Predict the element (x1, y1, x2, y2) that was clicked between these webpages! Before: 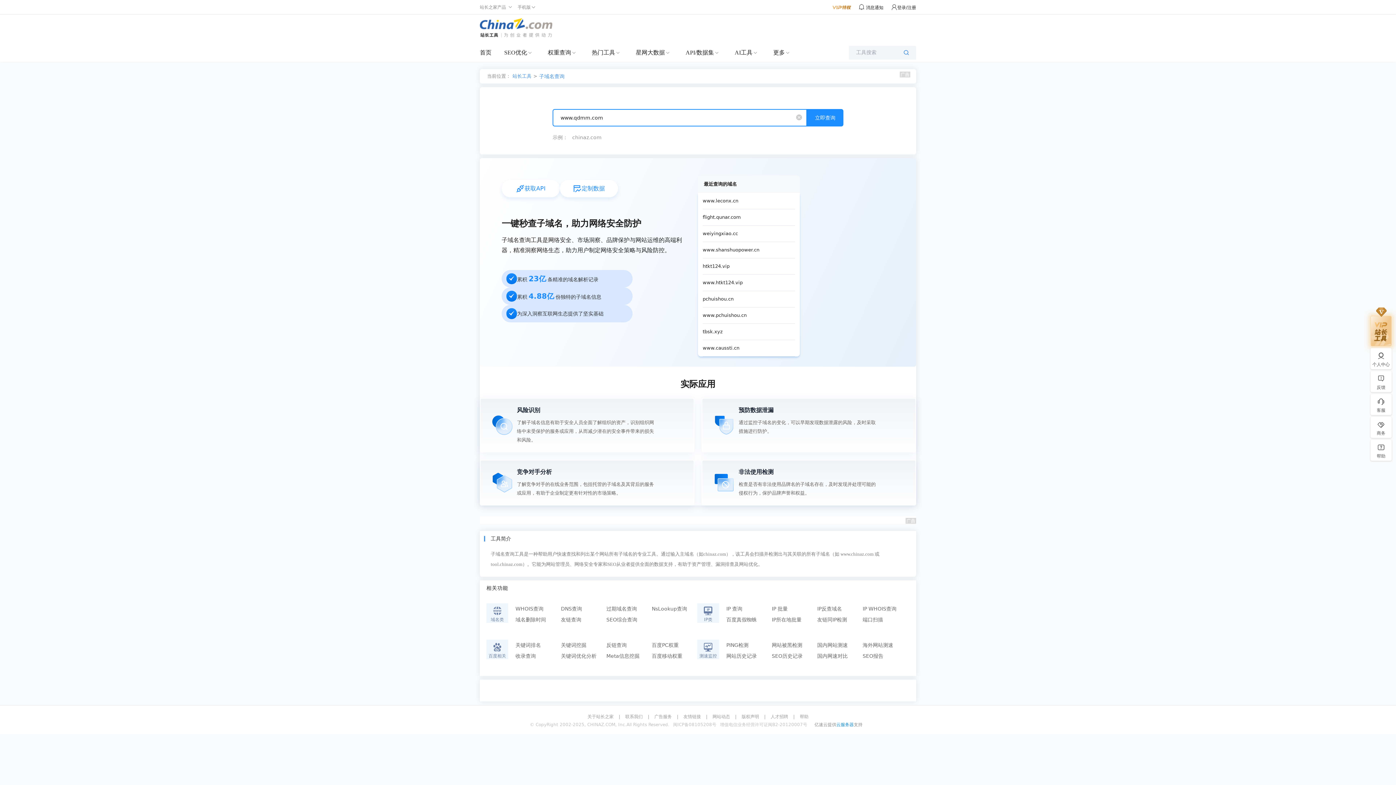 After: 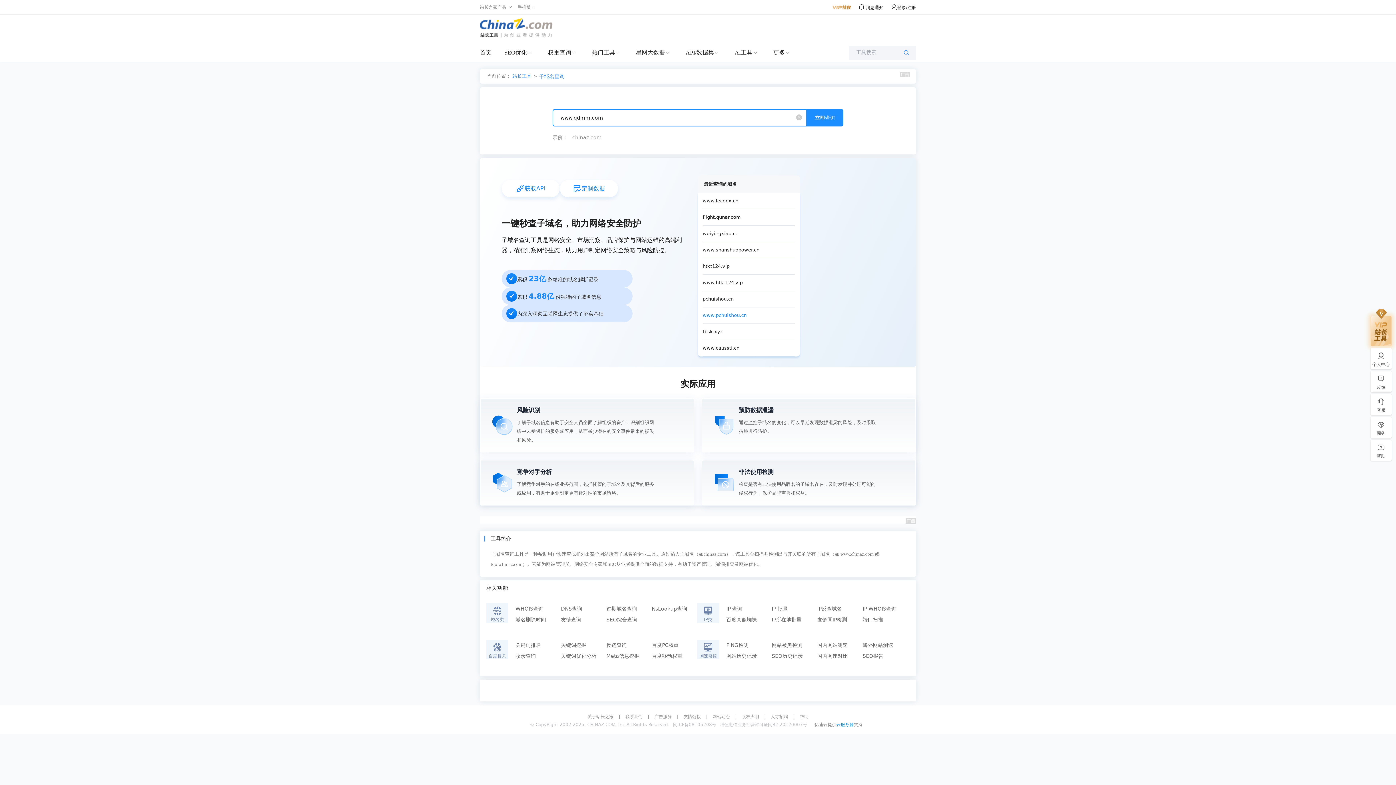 Action: label: www.pchuishou.cn bbox: (702, 307, 795, 324)